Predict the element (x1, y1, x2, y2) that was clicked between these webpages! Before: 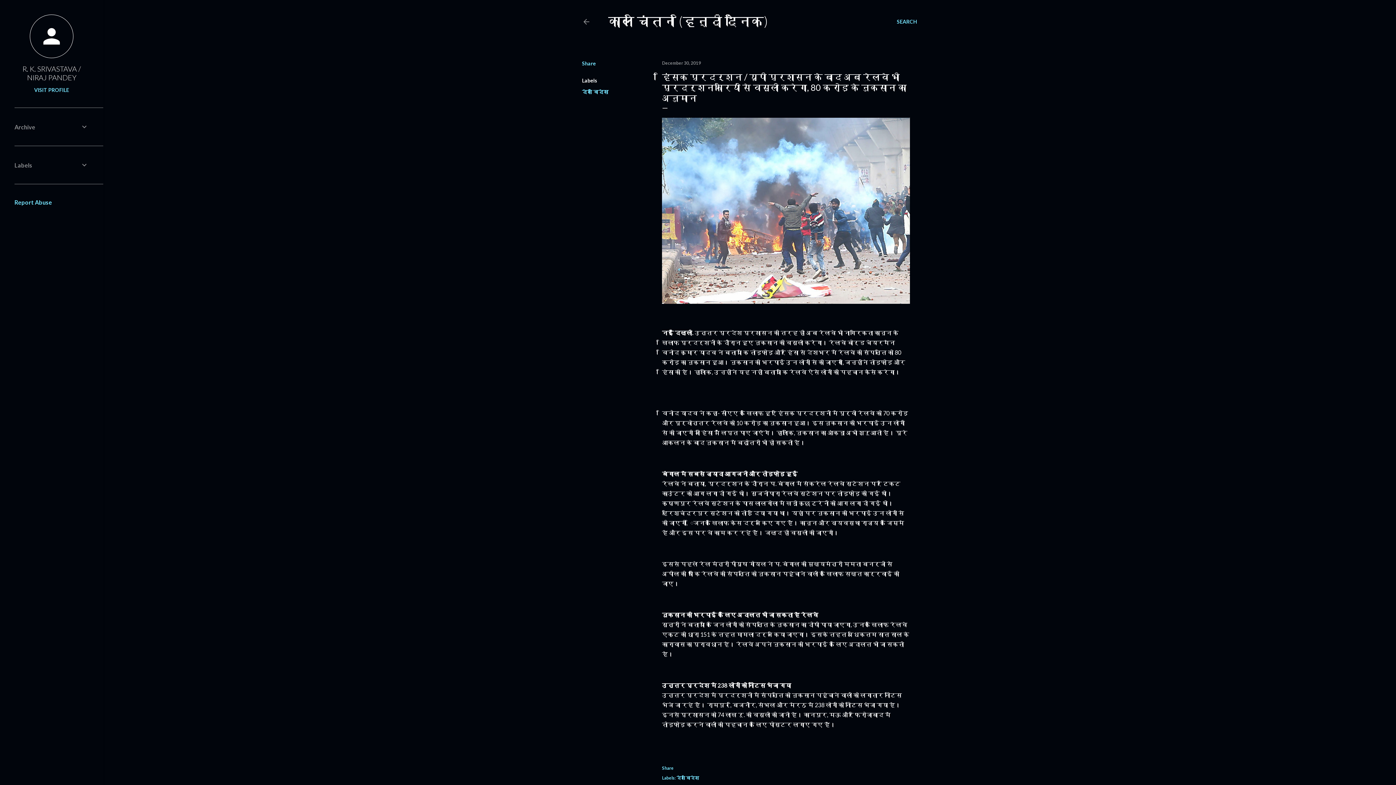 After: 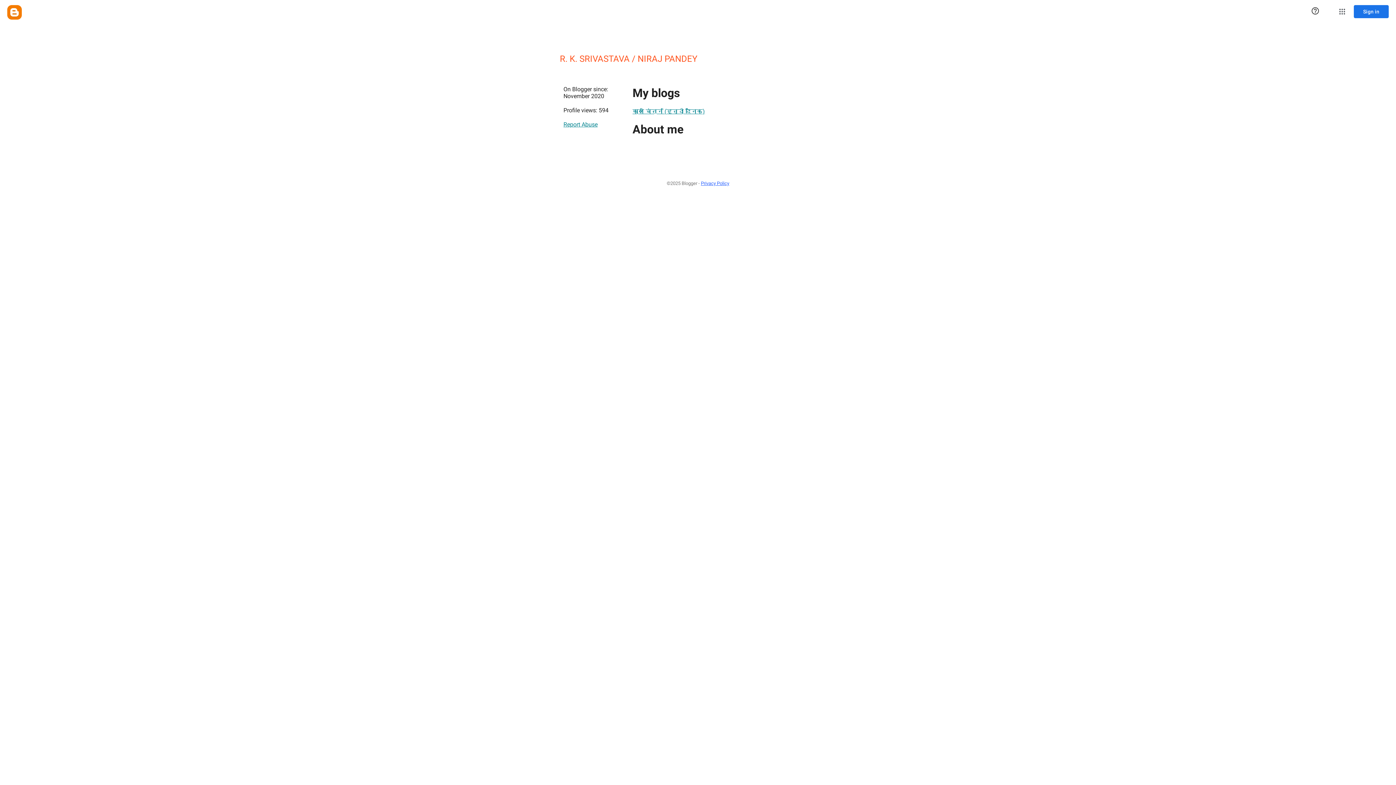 Action: bbox: (29, 53, 73, 59)